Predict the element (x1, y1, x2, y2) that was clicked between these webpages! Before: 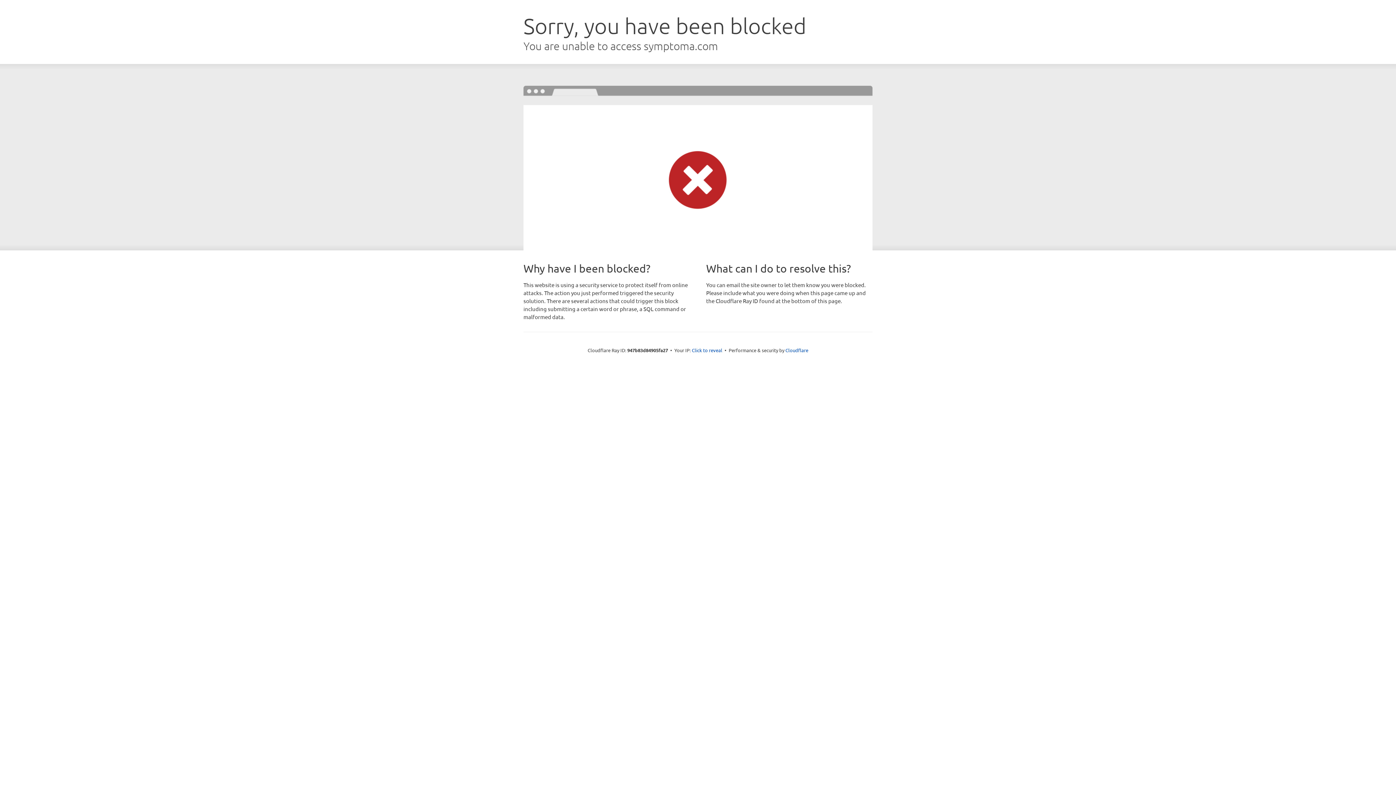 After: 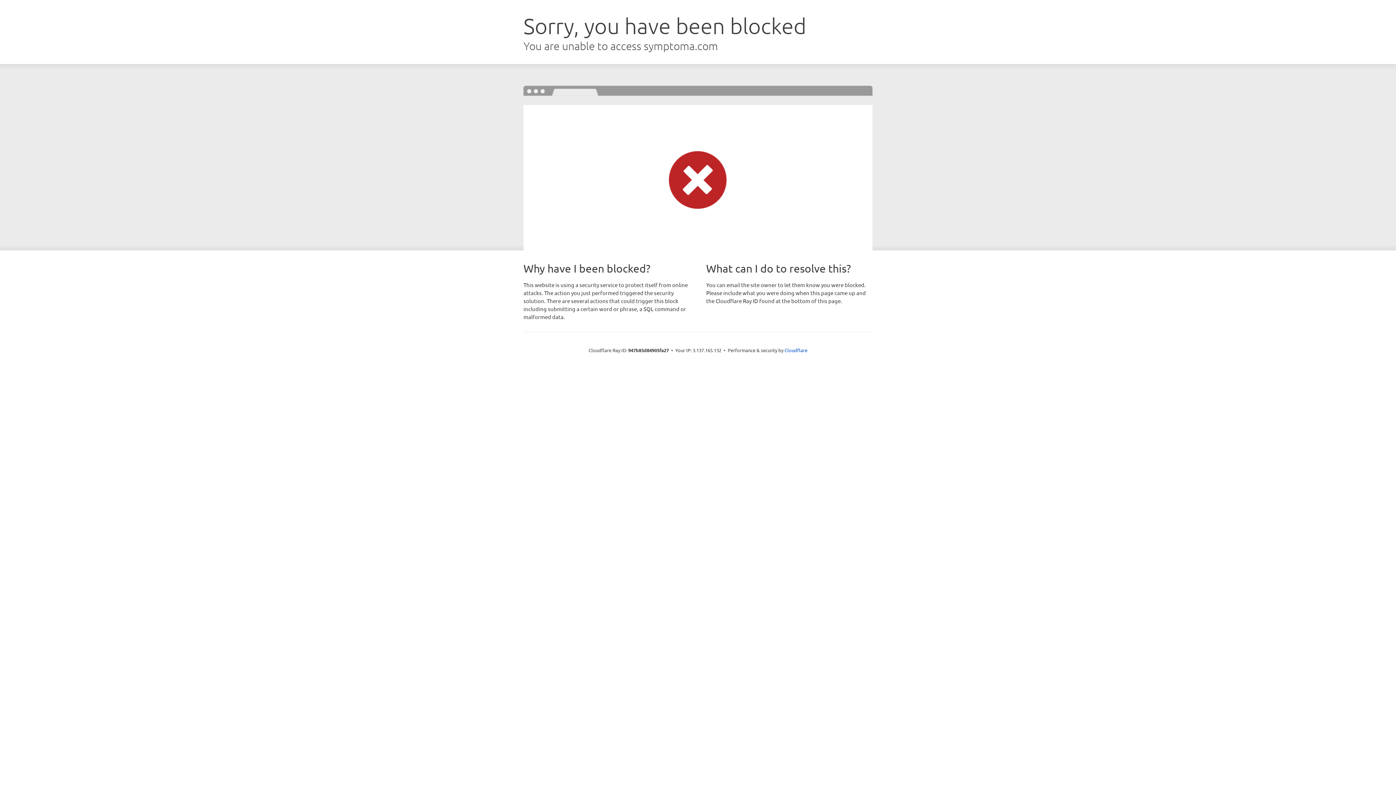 Action: bbox: (692, 346, 722, 353) label: Click to reveal